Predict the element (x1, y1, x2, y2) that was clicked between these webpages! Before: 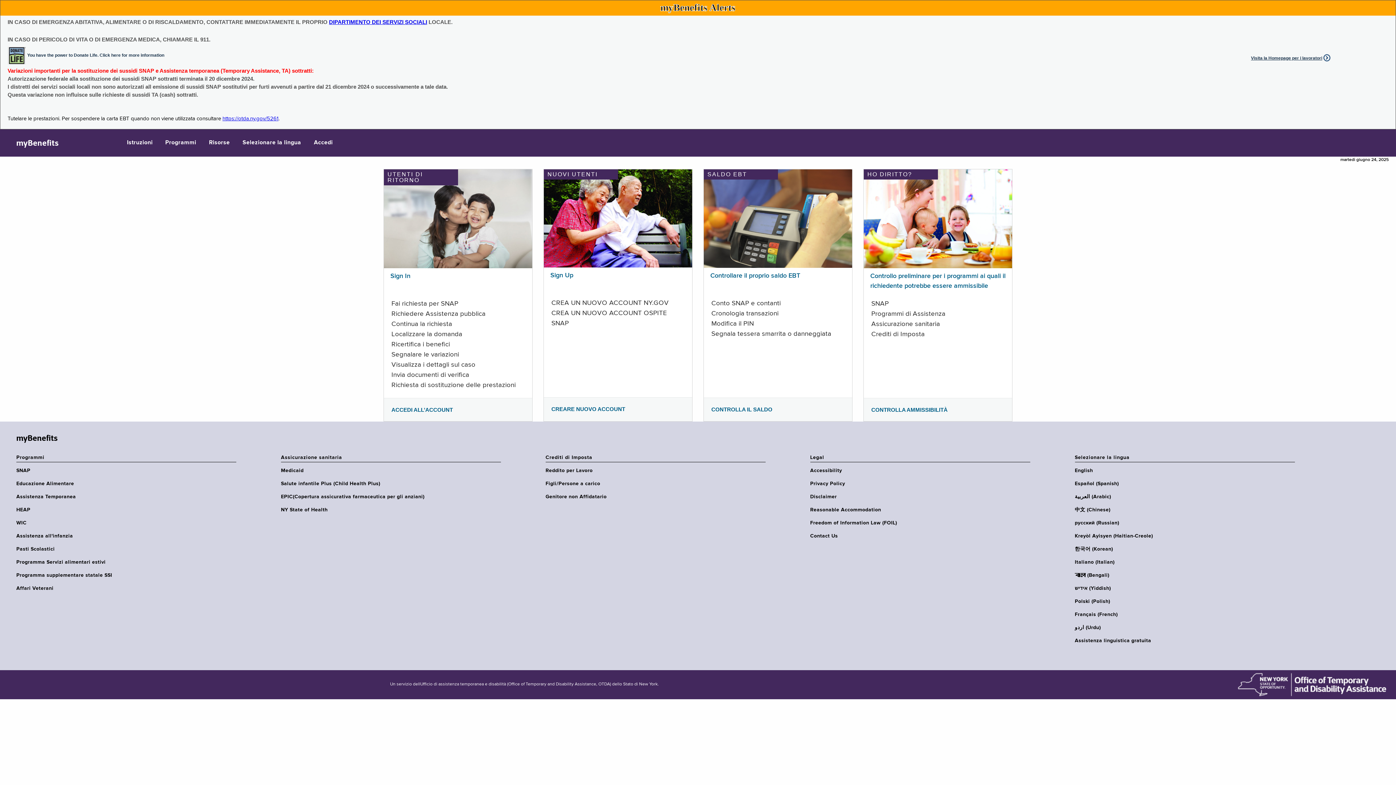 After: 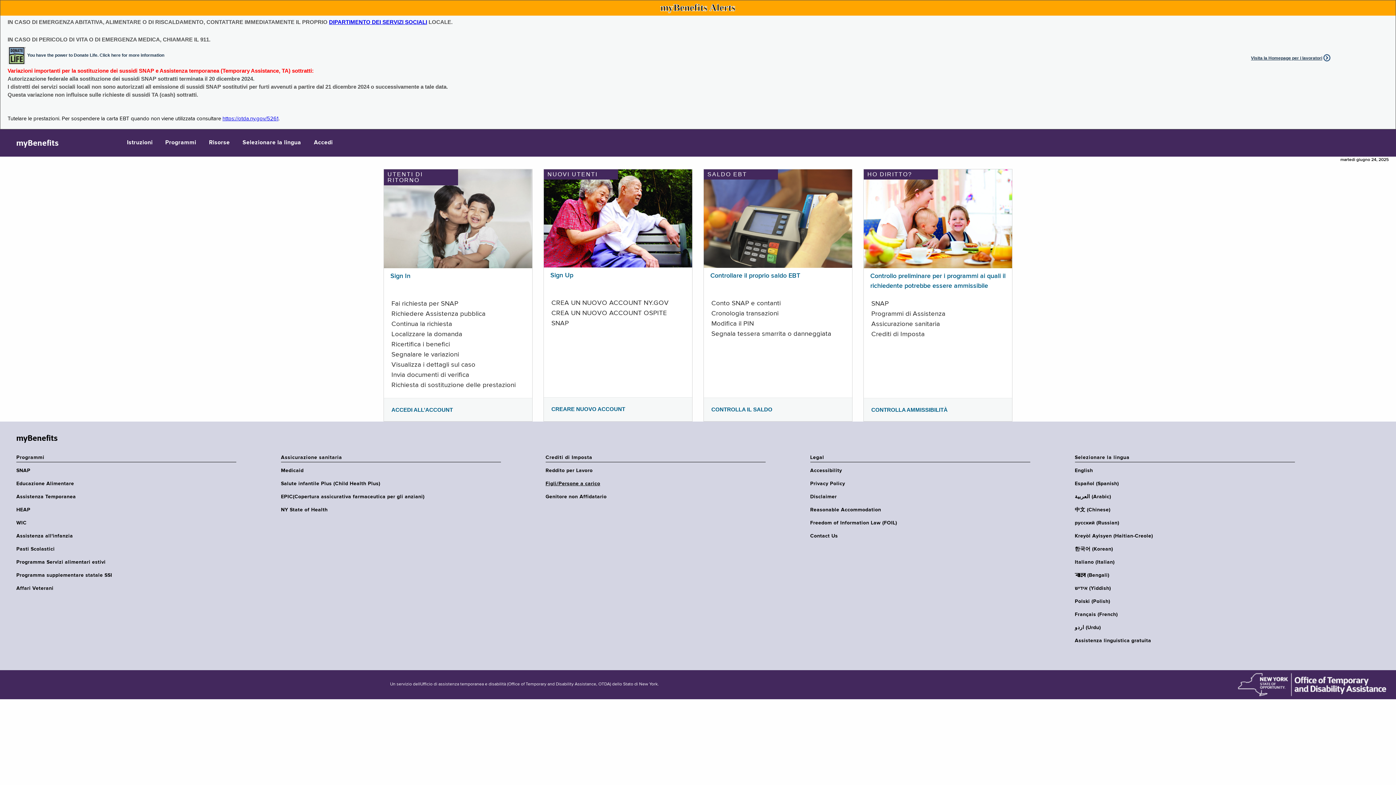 Action: label: Figli/Persone a carico bbox: (545, 480, 770, 487)